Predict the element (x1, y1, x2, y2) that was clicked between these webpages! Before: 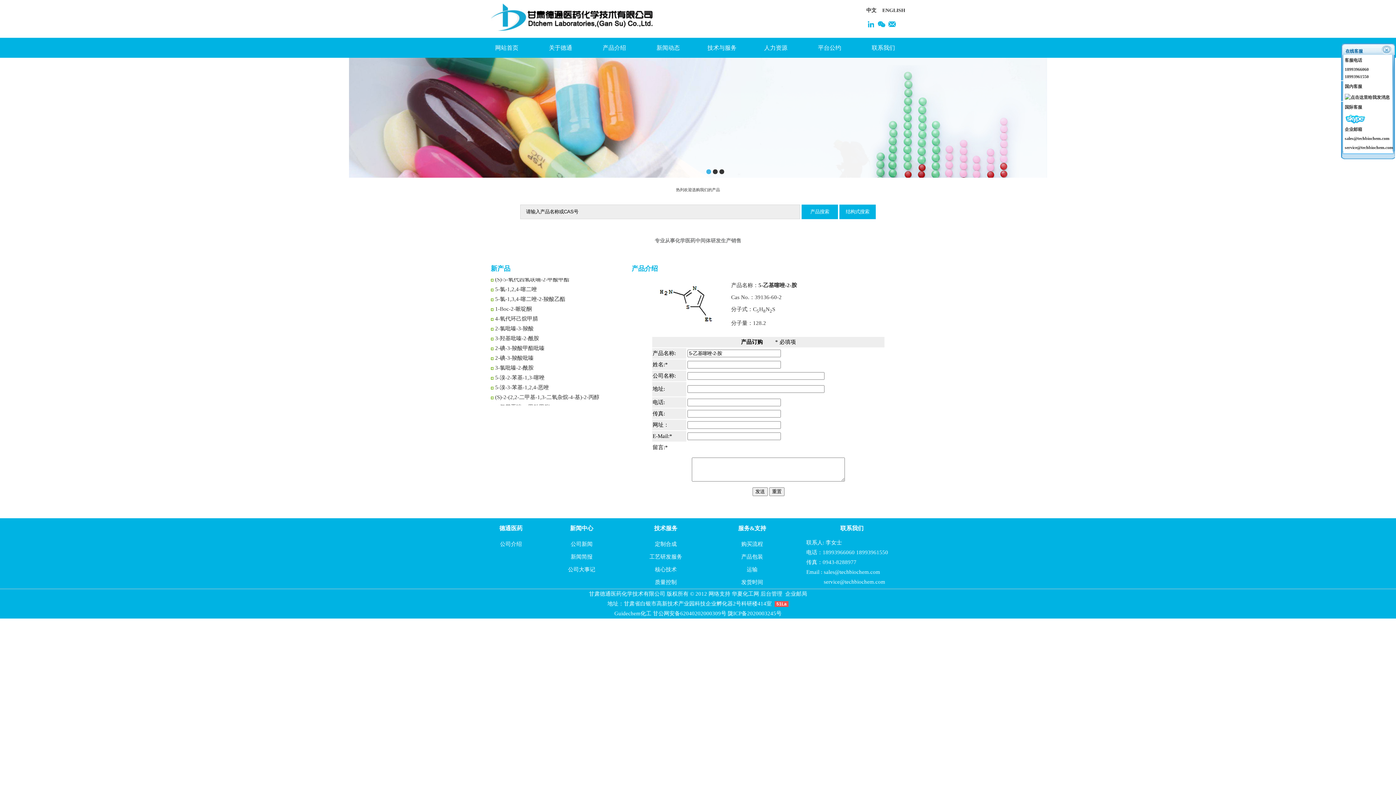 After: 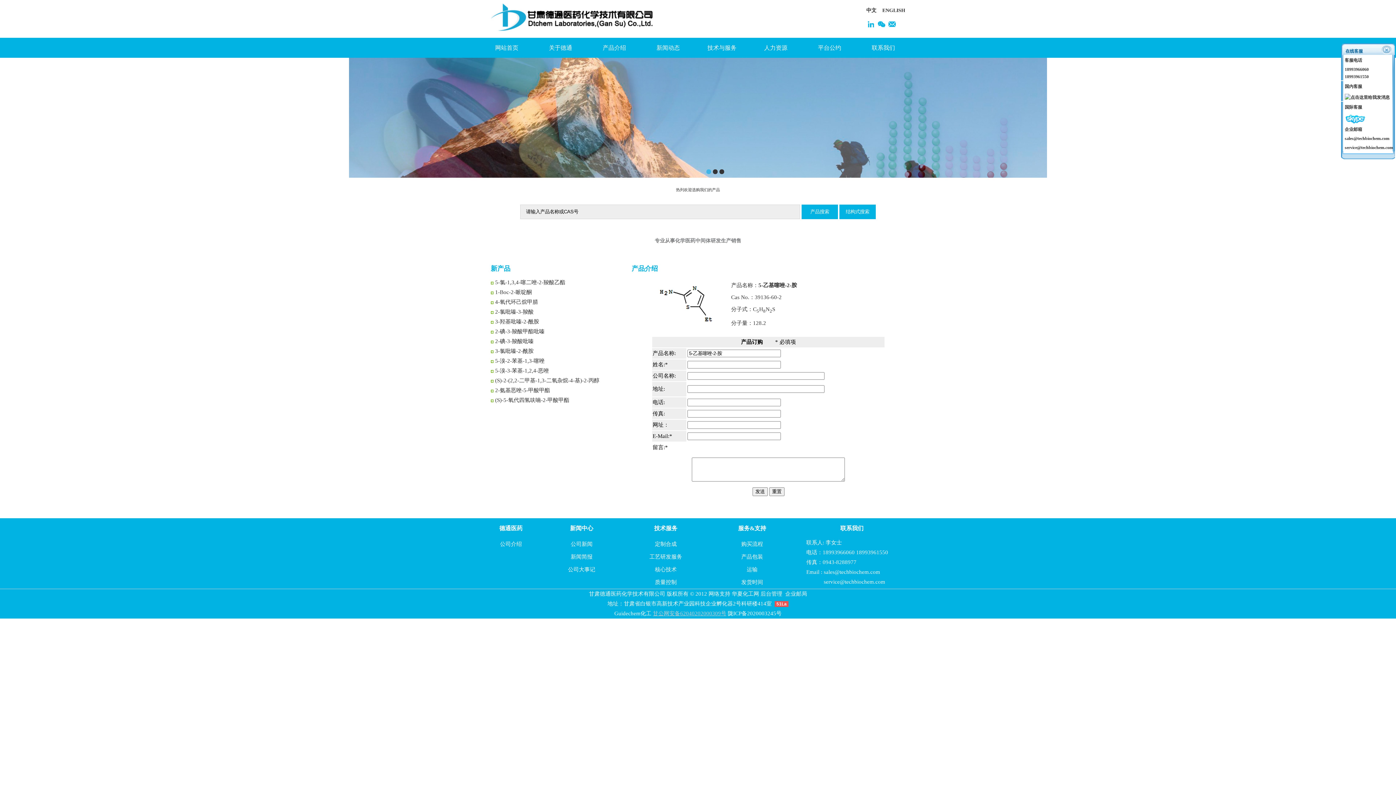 Action: bbox: (653, 611, 726, 616) label: 甘公网安备62040202000309号